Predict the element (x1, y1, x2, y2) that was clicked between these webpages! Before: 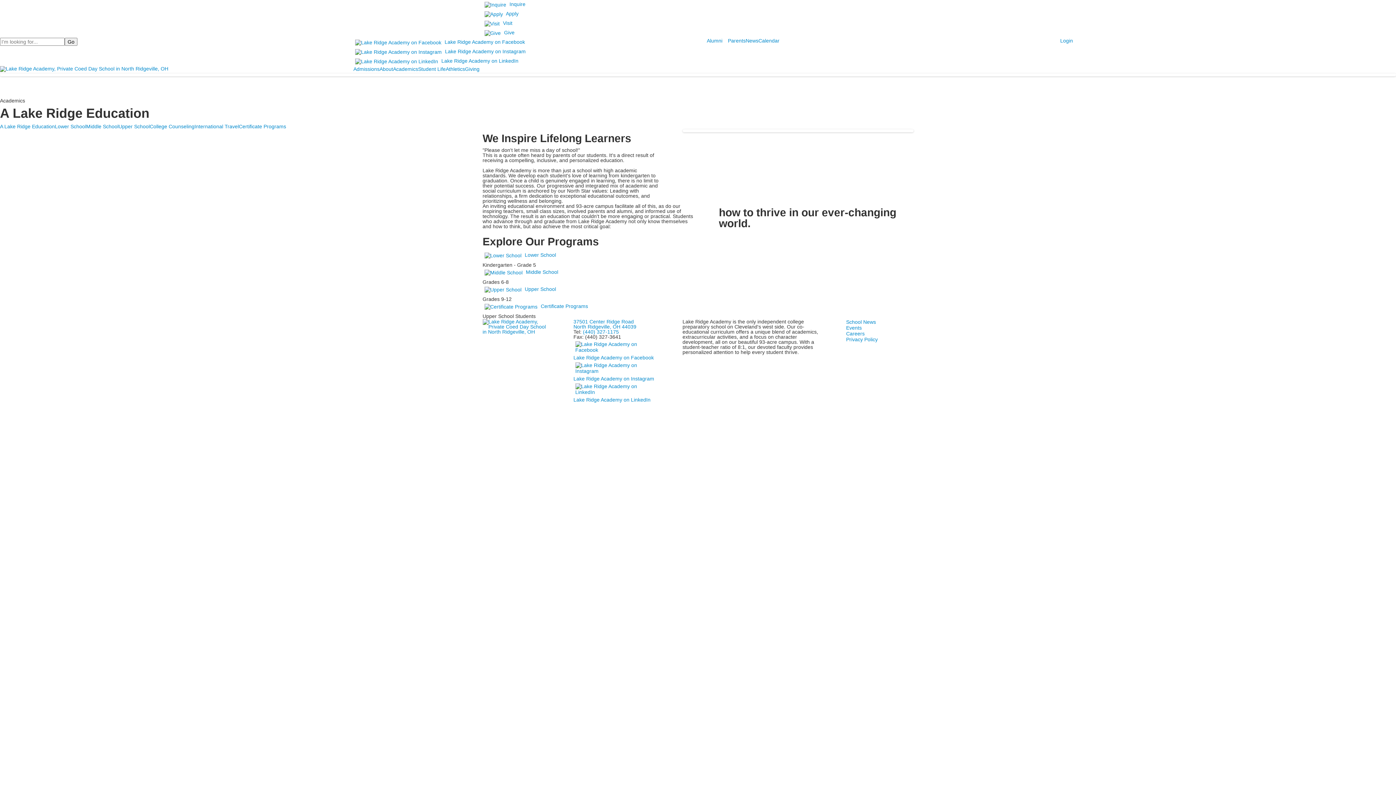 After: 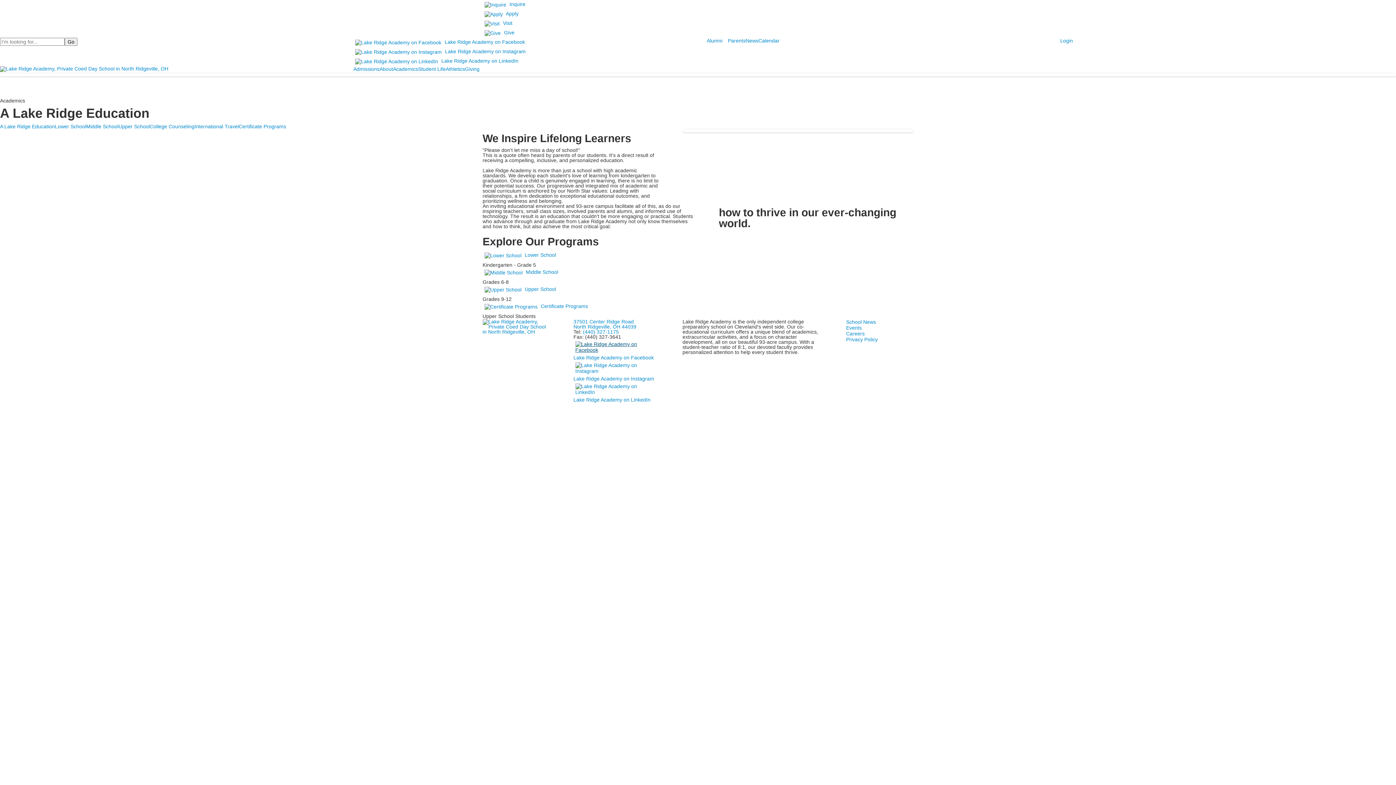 Action: bbox: (573, 343, 659, 349) label:  